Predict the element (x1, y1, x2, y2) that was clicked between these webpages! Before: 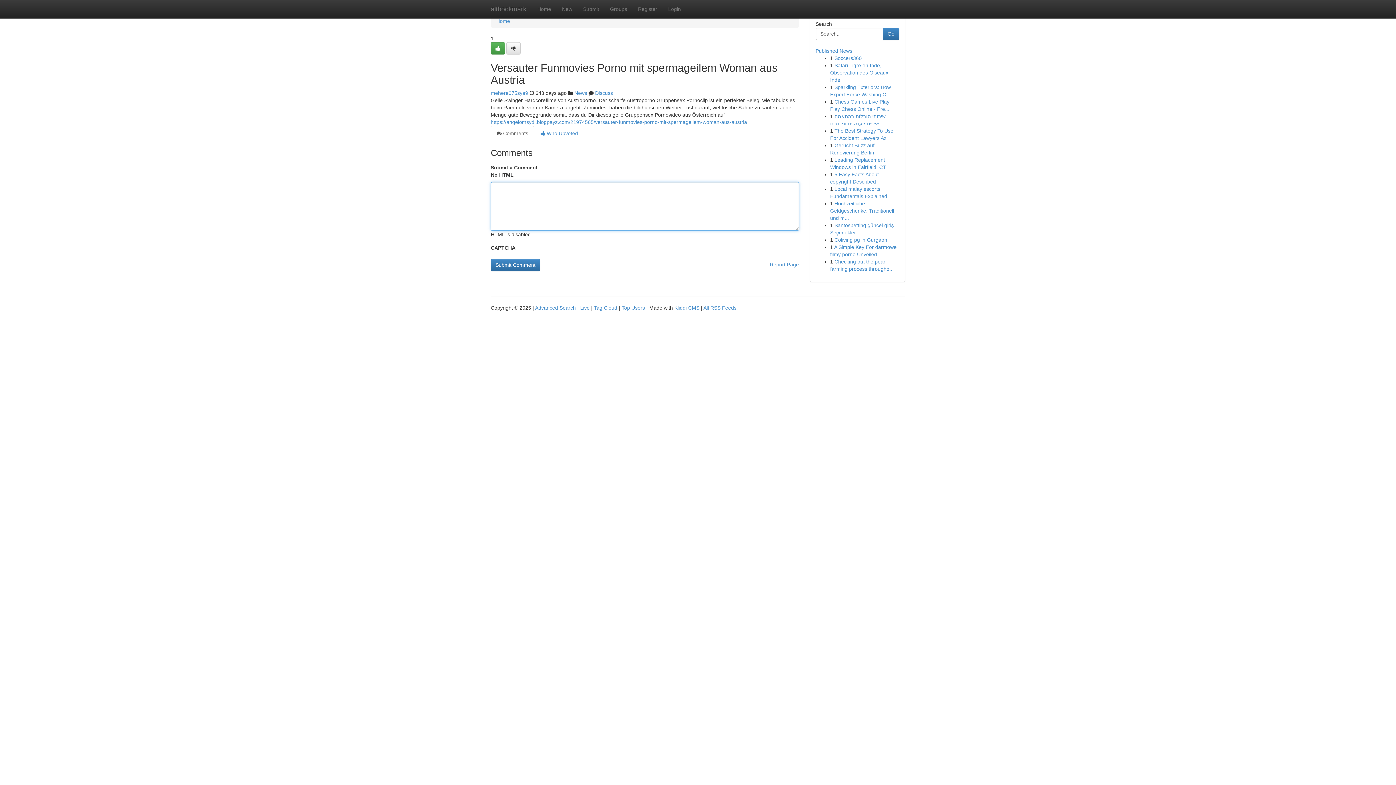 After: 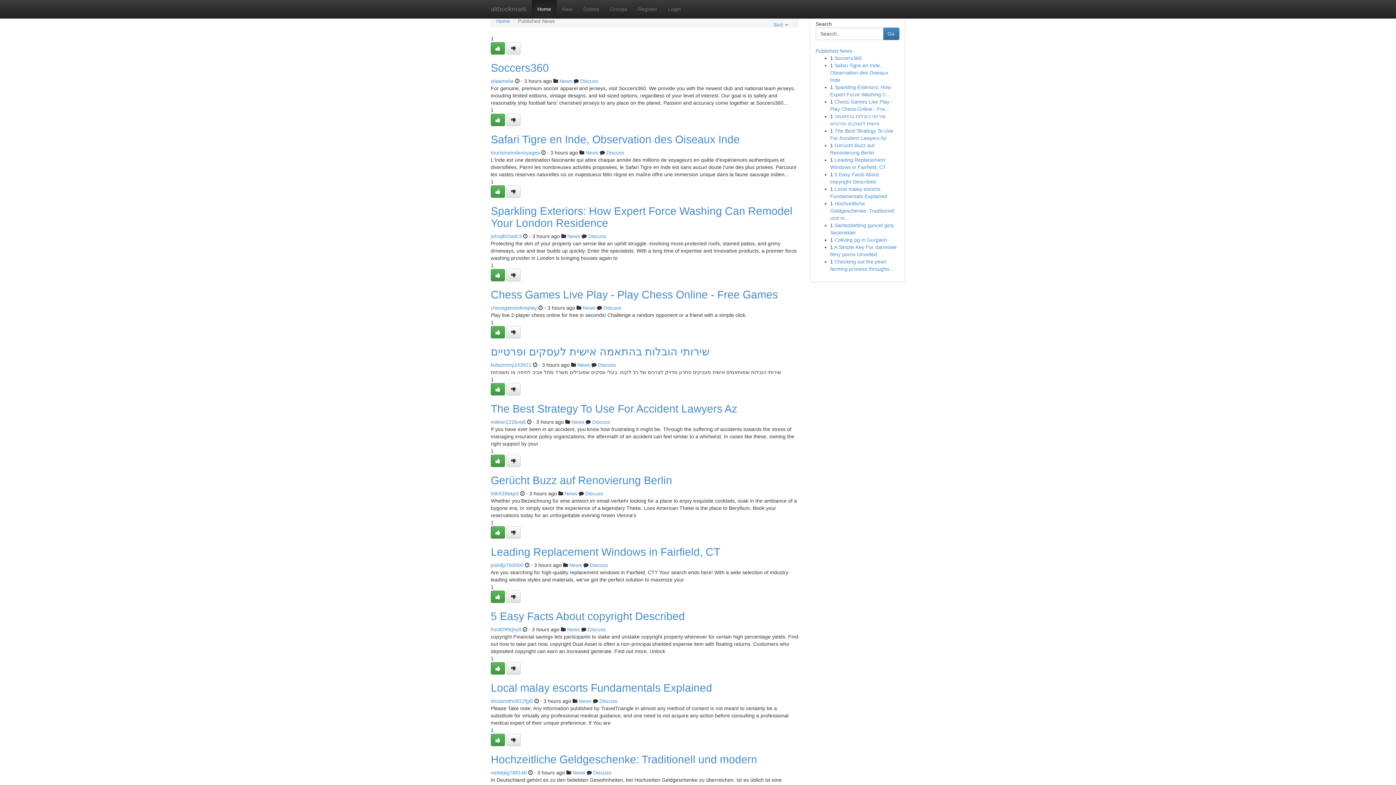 Action: bbox: (594, 305, 617, 310) label: Tag Cloud